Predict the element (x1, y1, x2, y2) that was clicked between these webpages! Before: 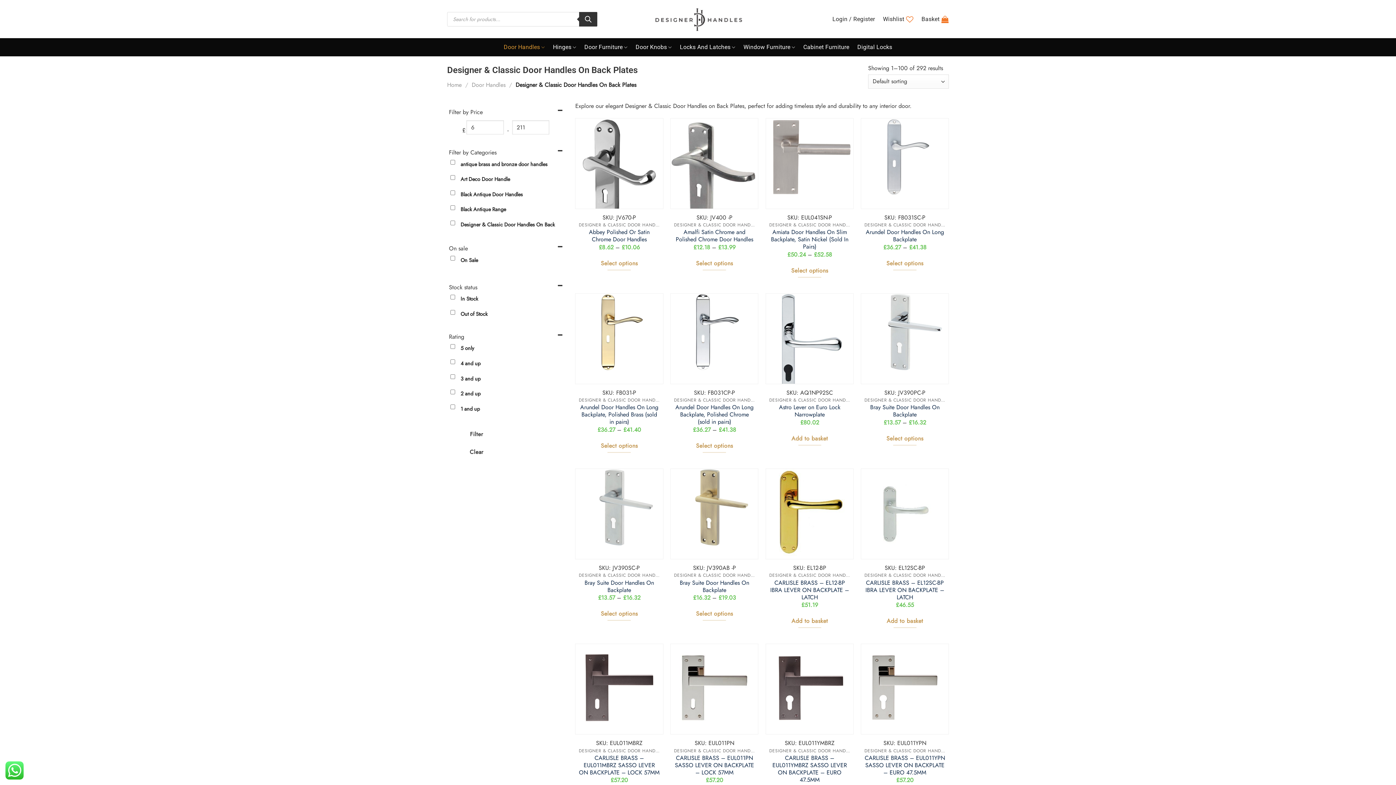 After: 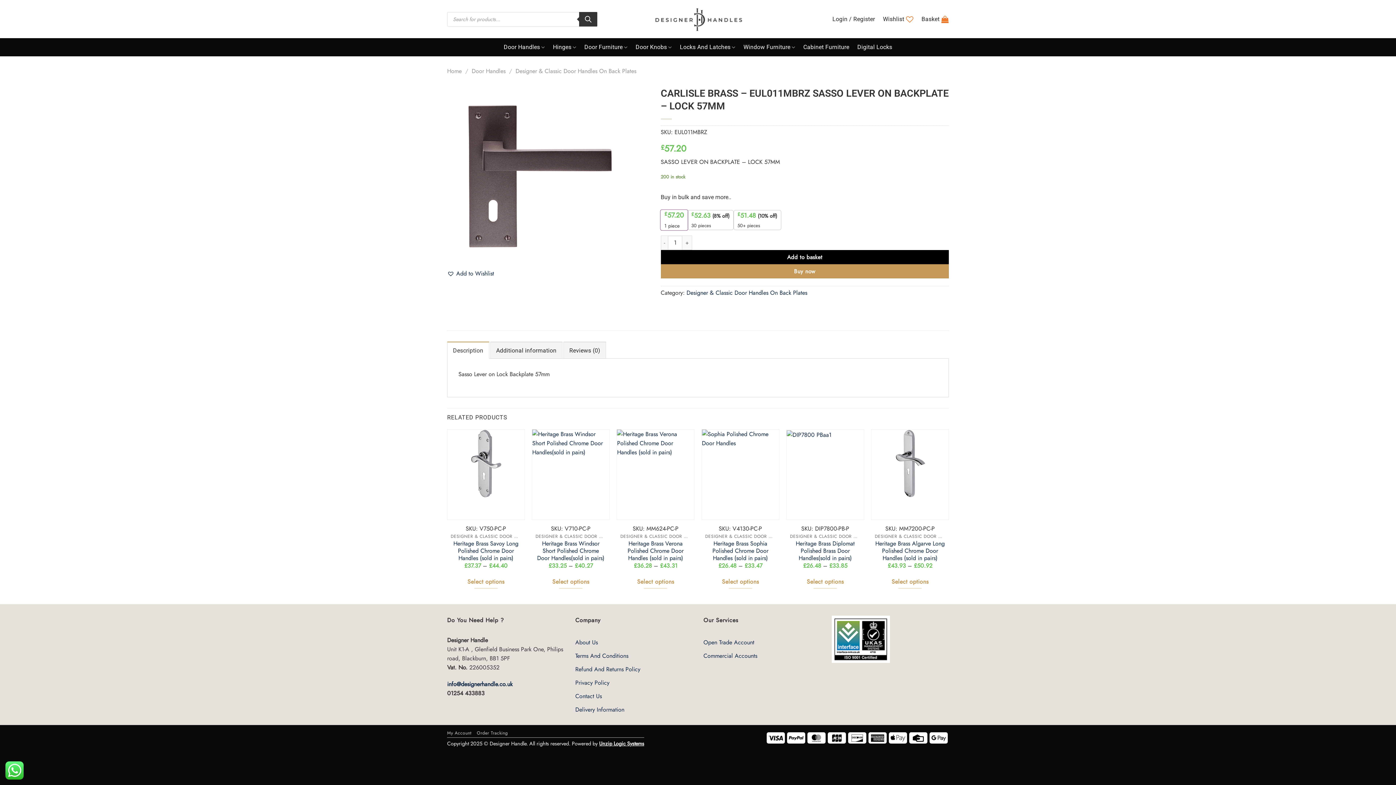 Action: bbox: (575, 644, 663, 731) label: CARLISLE BRASS - EUL011MBRZ SASSO LEVER ON BACKPLATE - LOCK 57MM